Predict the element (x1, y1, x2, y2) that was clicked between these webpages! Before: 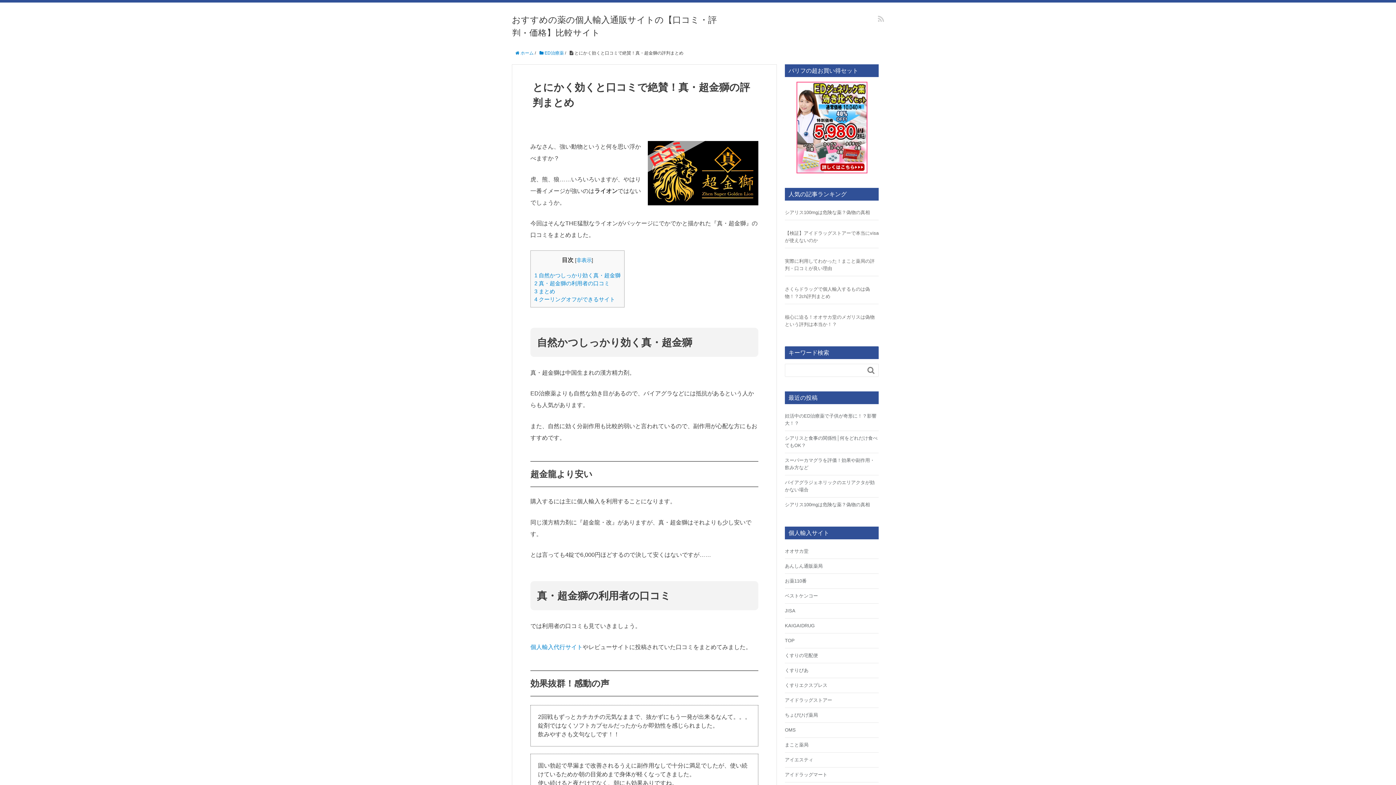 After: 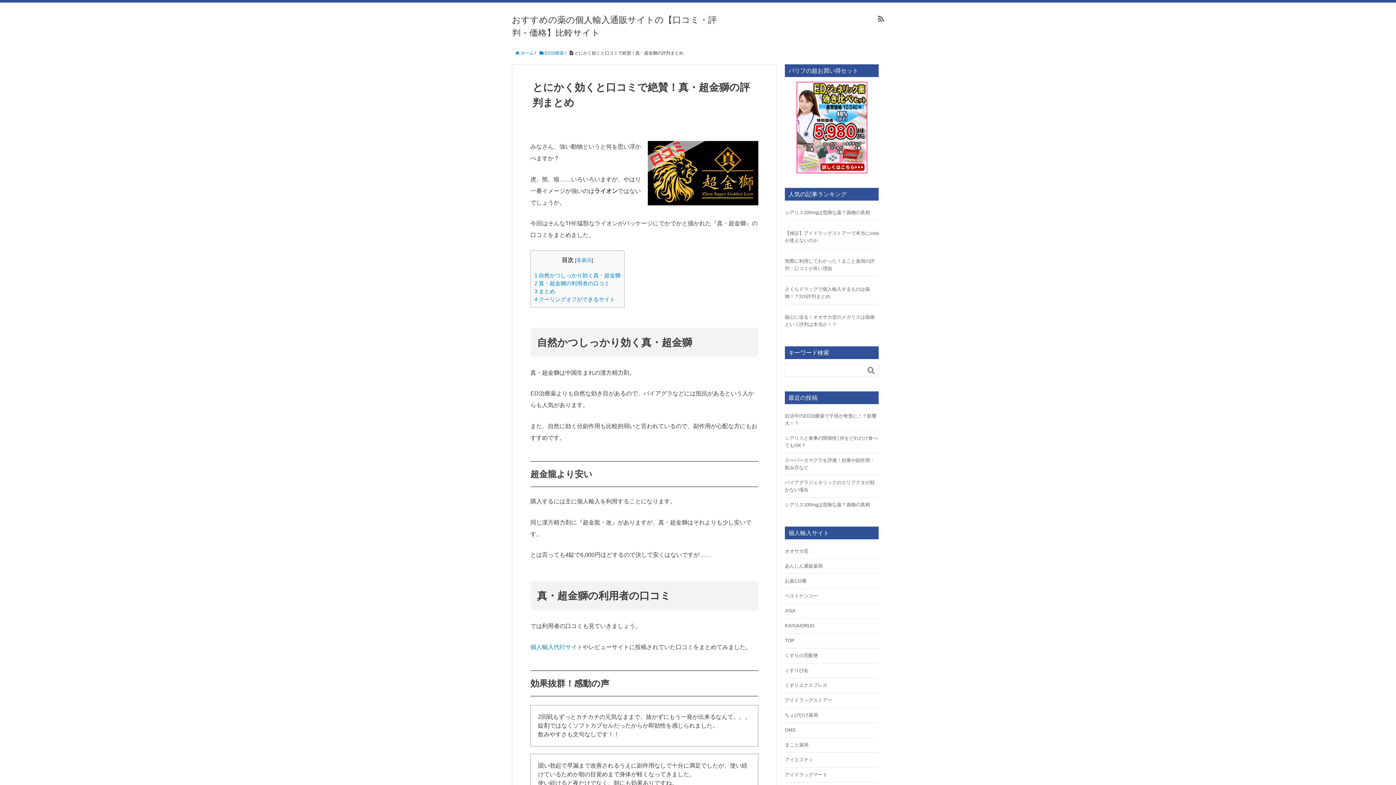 Action: bbox: (878, 14, 884, 23)